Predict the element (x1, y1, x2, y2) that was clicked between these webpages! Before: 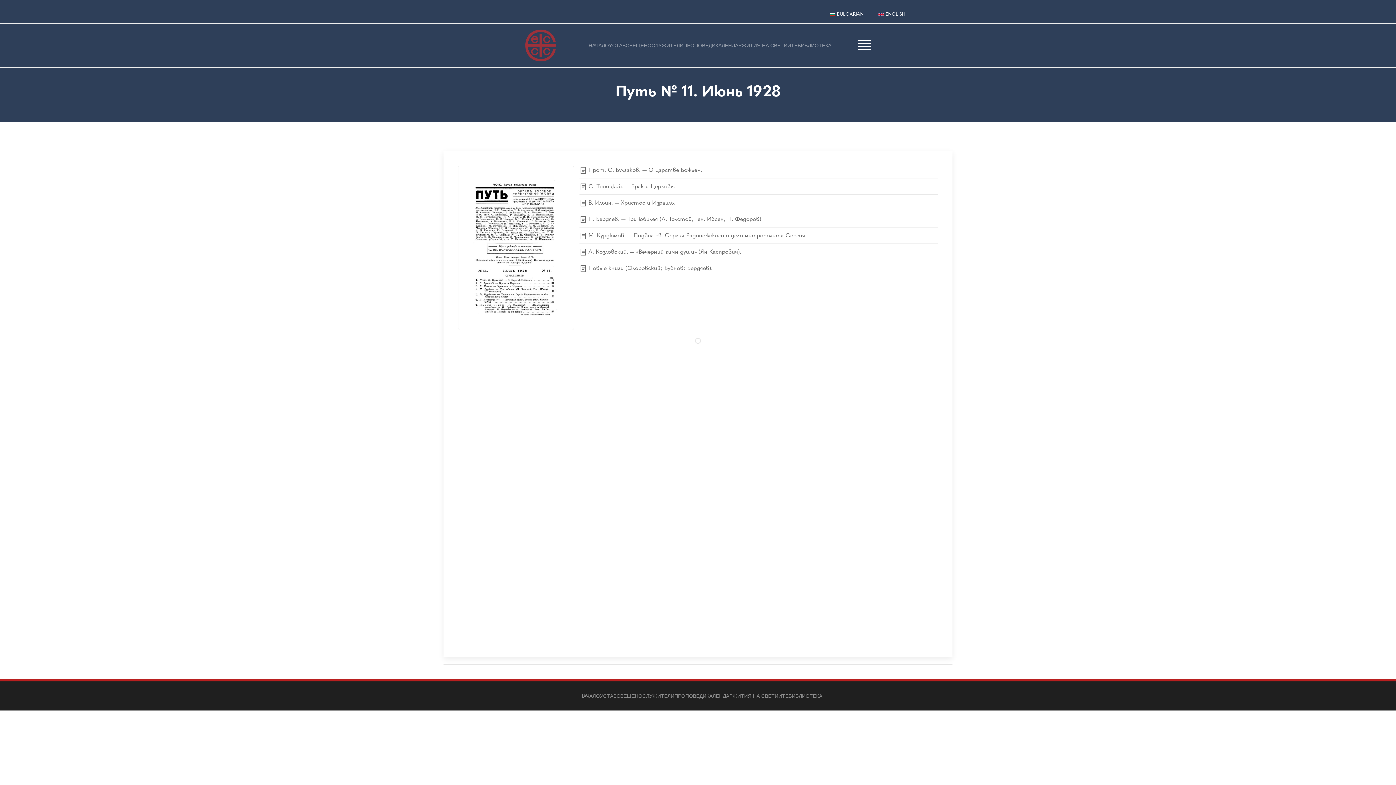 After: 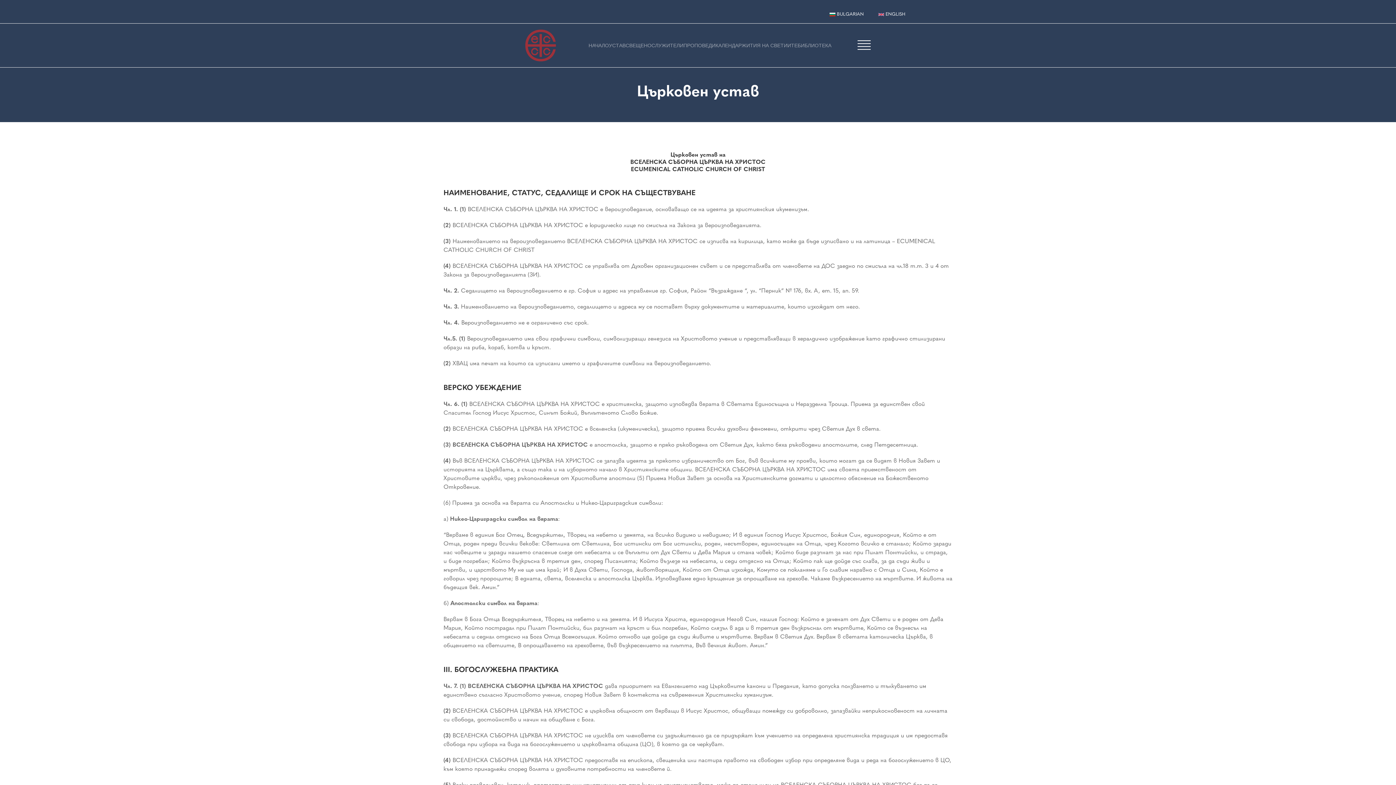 Action: label: УСТАВ bbox: (600, 681, 616, 711)